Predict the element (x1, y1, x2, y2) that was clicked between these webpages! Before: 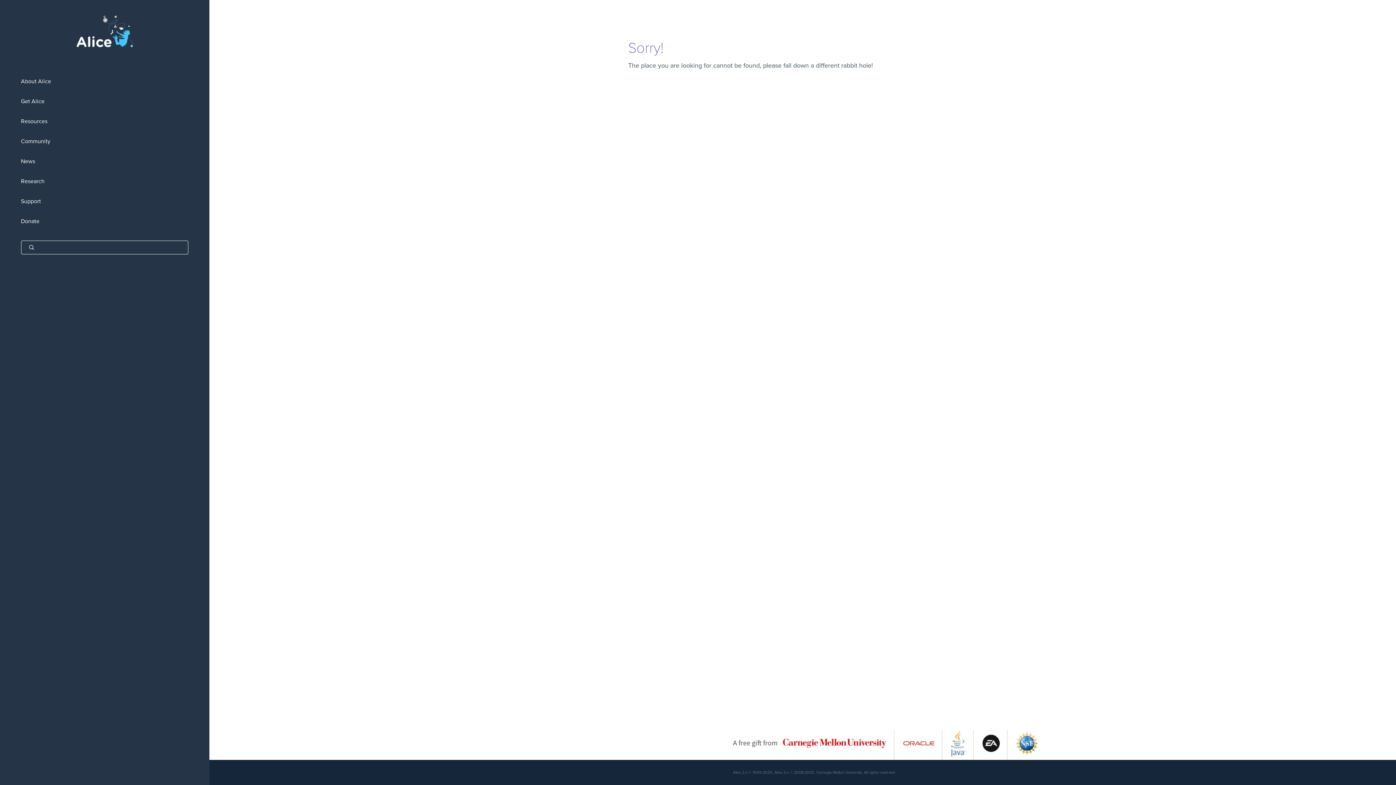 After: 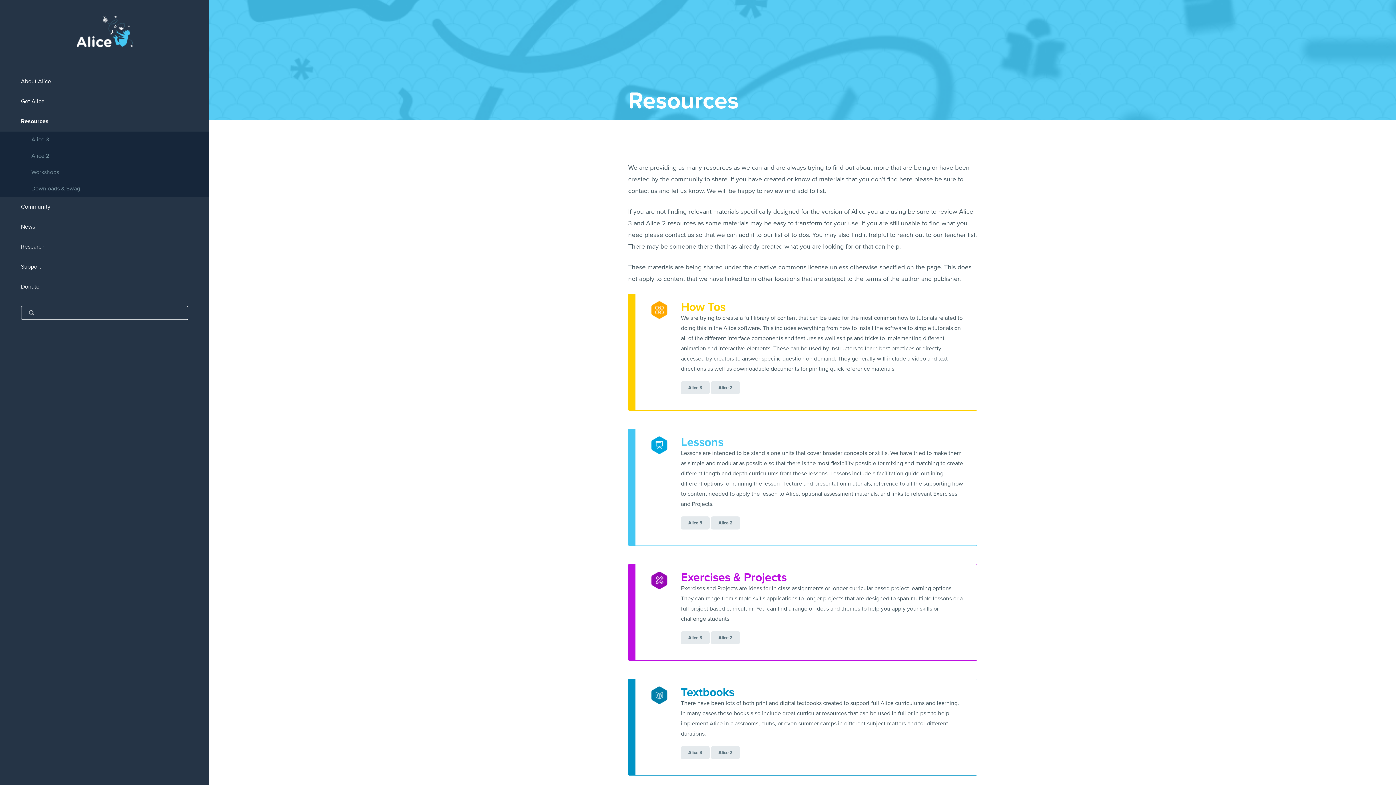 Action: label: Resources bbox: (0, 111, 209, 131)